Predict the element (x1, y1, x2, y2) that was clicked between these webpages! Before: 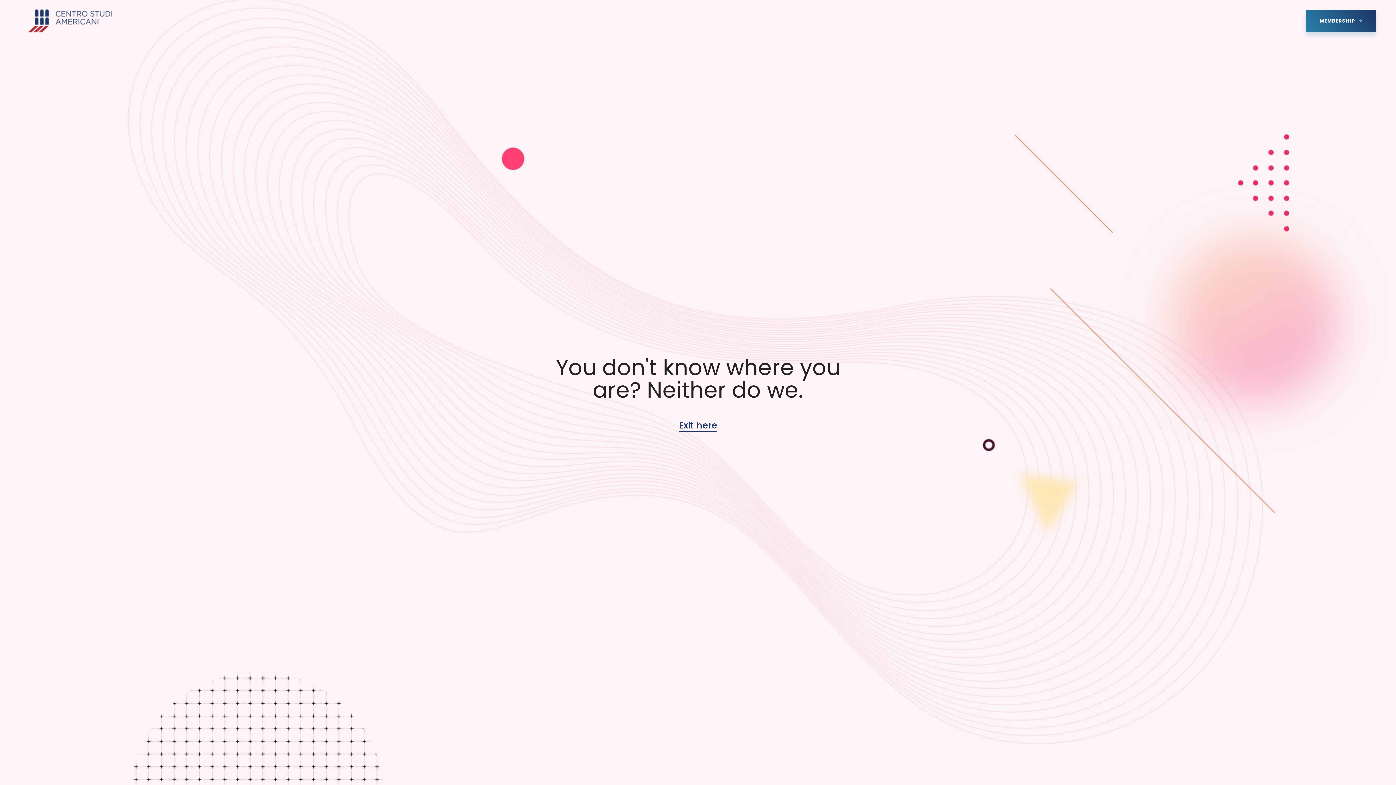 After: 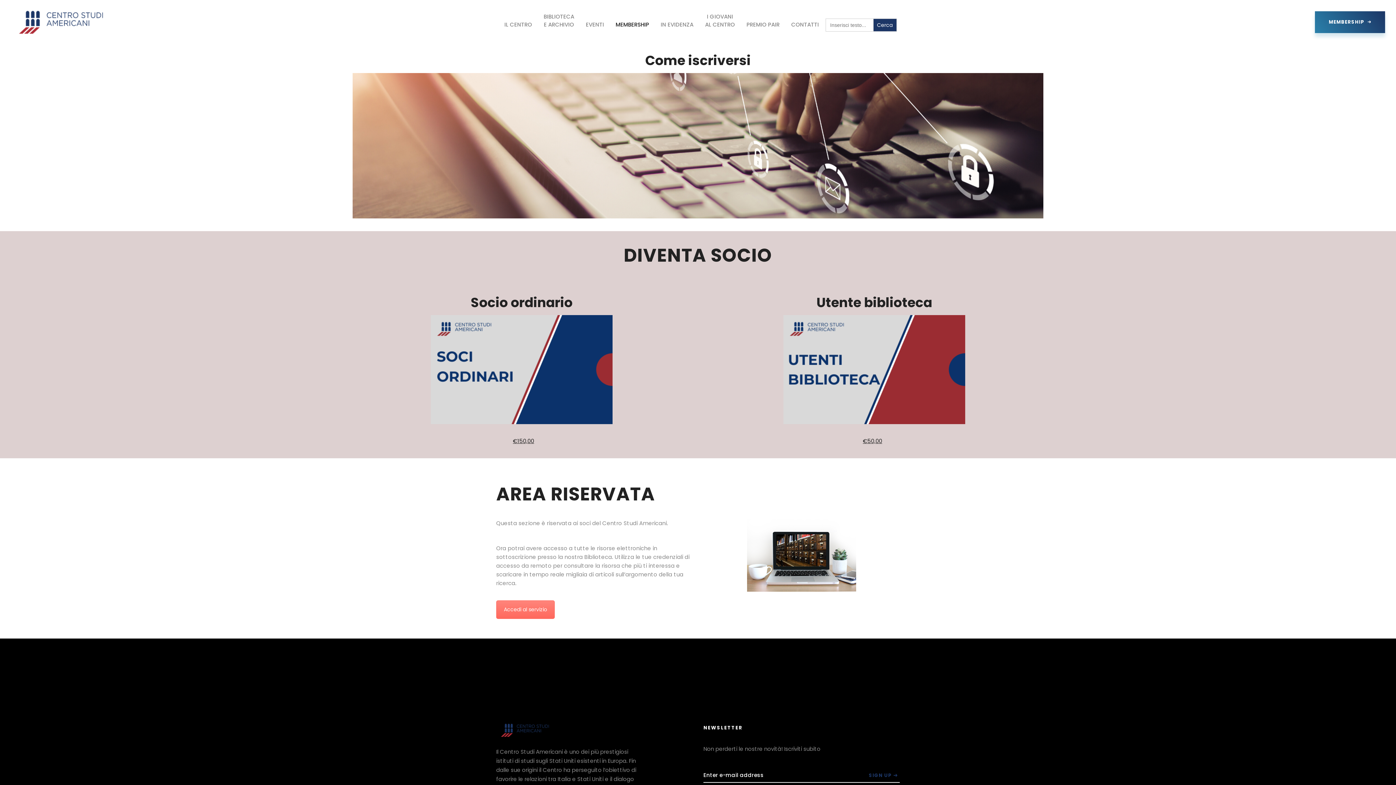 Action: label: MEMBERSHIP  bbox: (1306, 10, 1376, 31)